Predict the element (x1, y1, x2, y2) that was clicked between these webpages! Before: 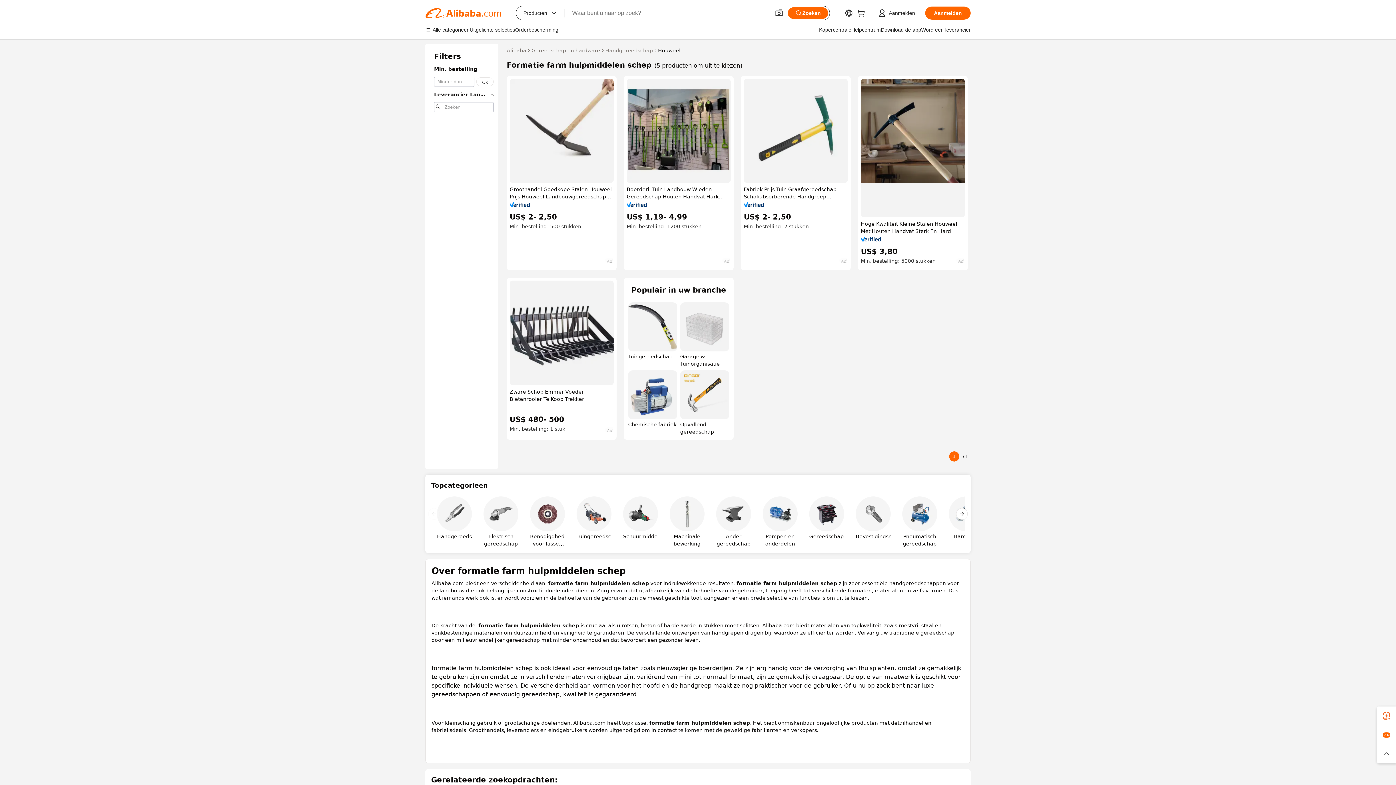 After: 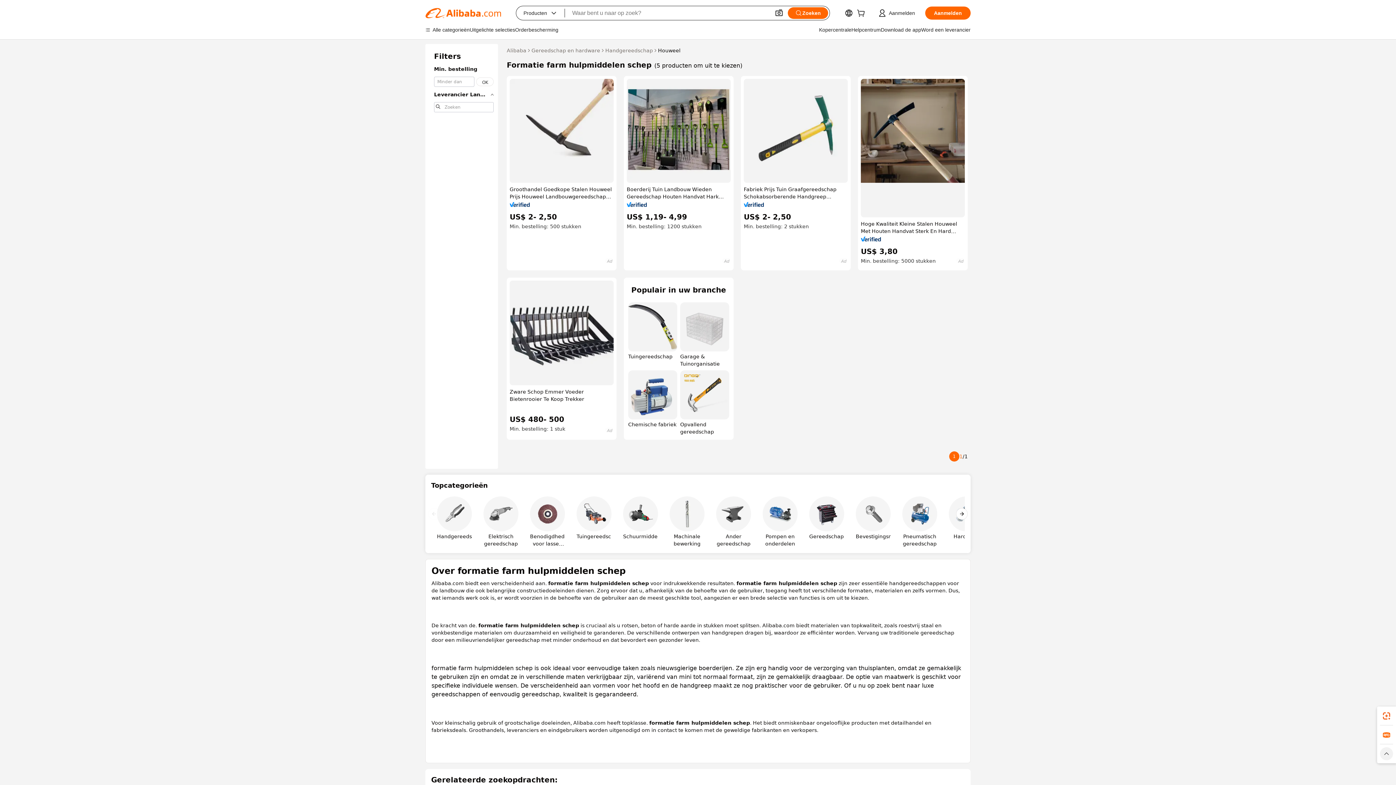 Action: bbox: (1377, 744, 1396, 763)